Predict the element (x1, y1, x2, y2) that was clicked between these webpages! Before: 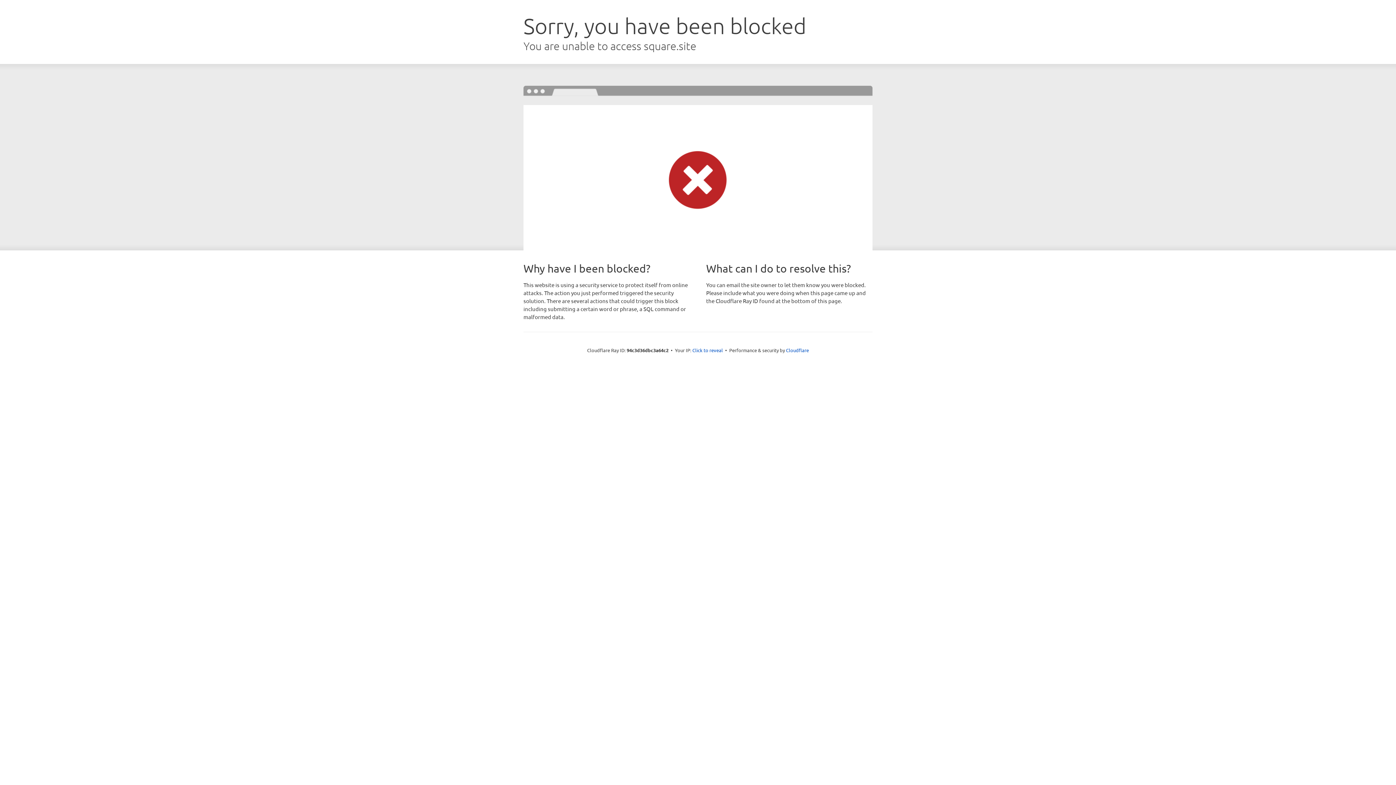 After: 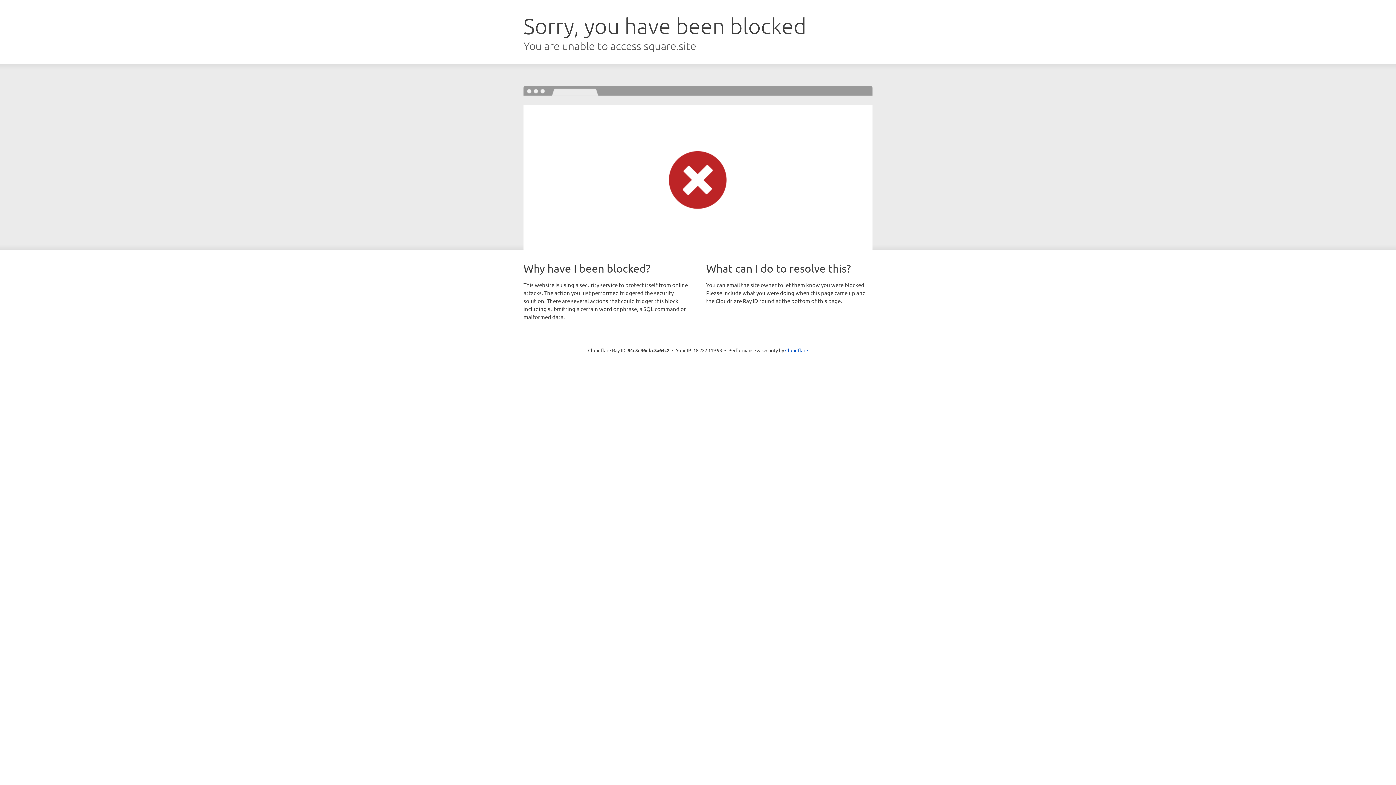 Action: bbox: (692, 346, 723, 353) label: Click to reveal